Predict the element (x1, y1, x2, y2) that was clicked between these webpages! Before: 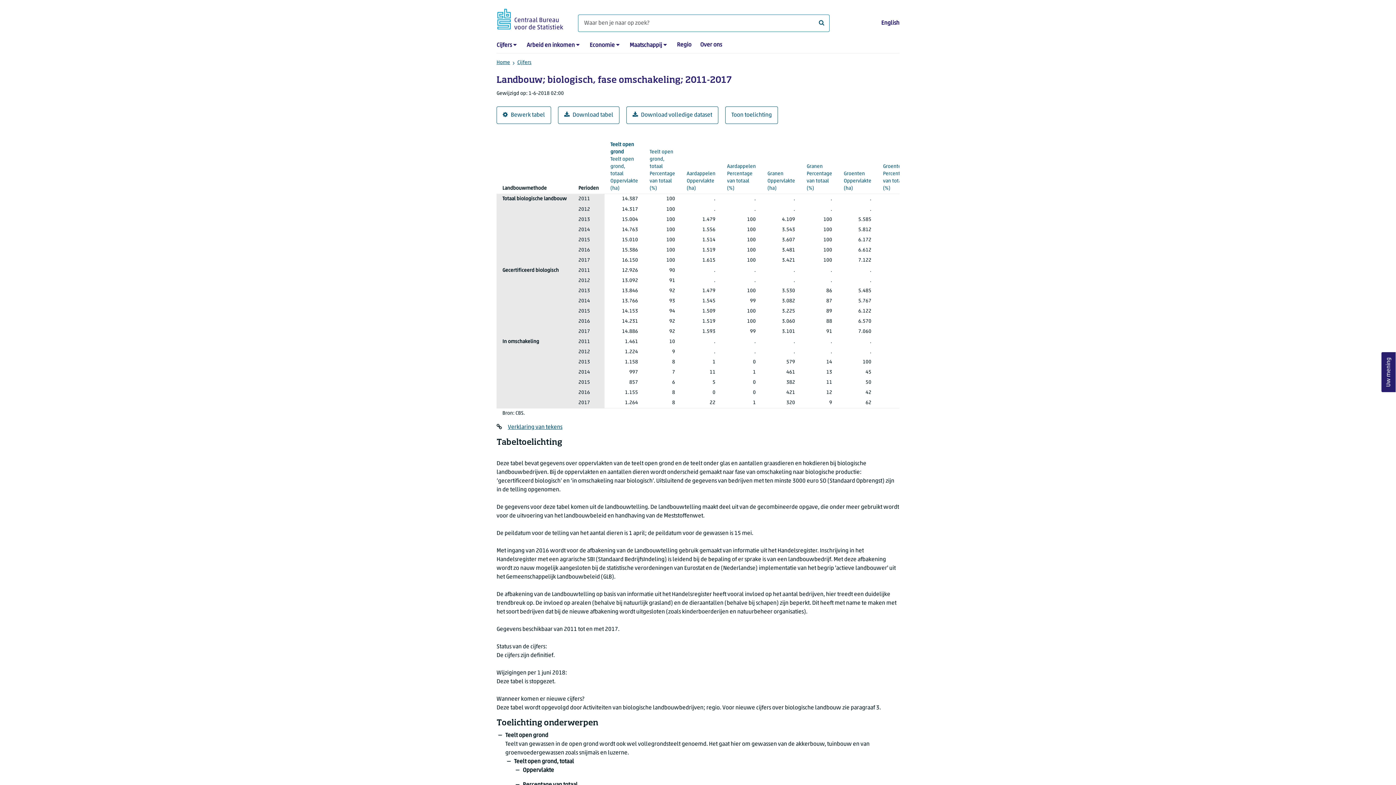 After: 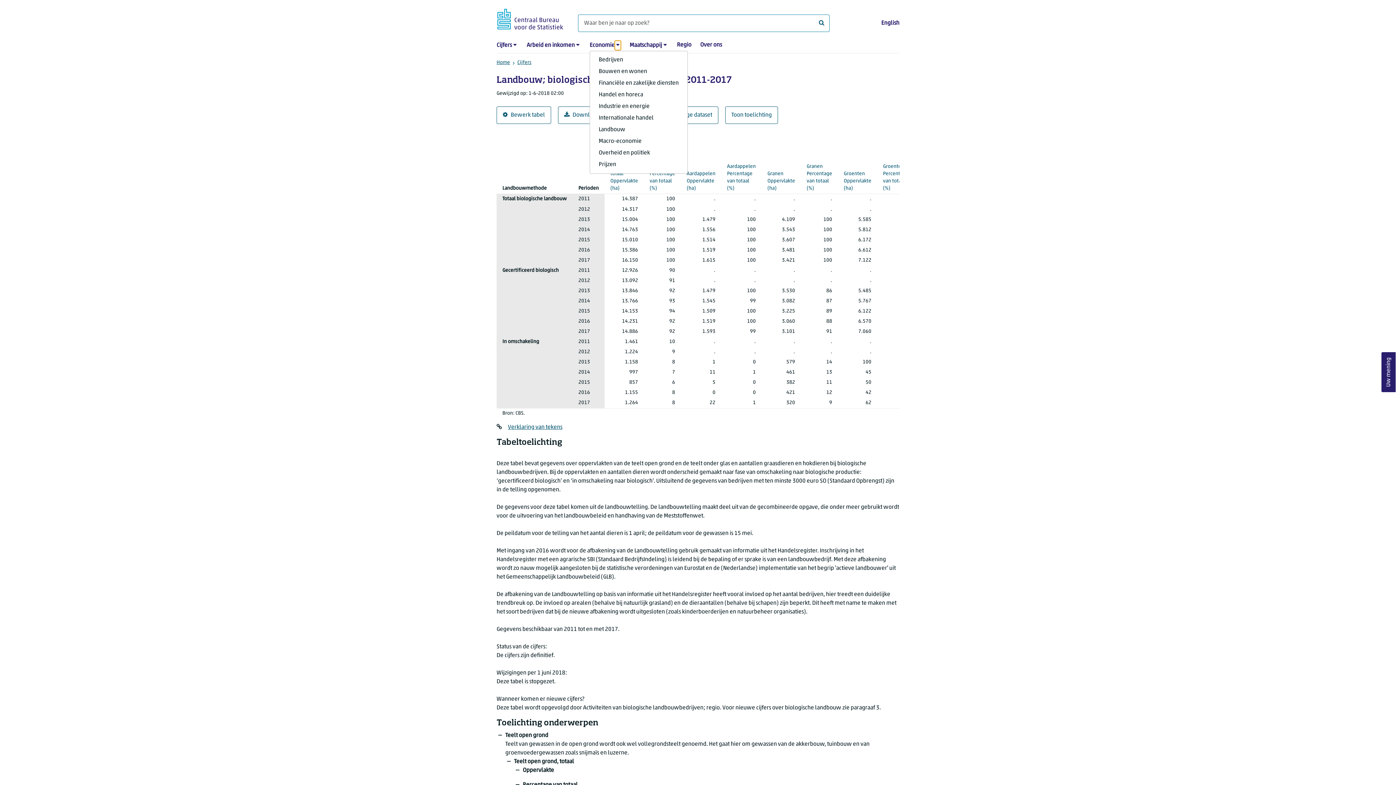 Action: label: submenu Economie bbox: (614, 40, 621, 50)